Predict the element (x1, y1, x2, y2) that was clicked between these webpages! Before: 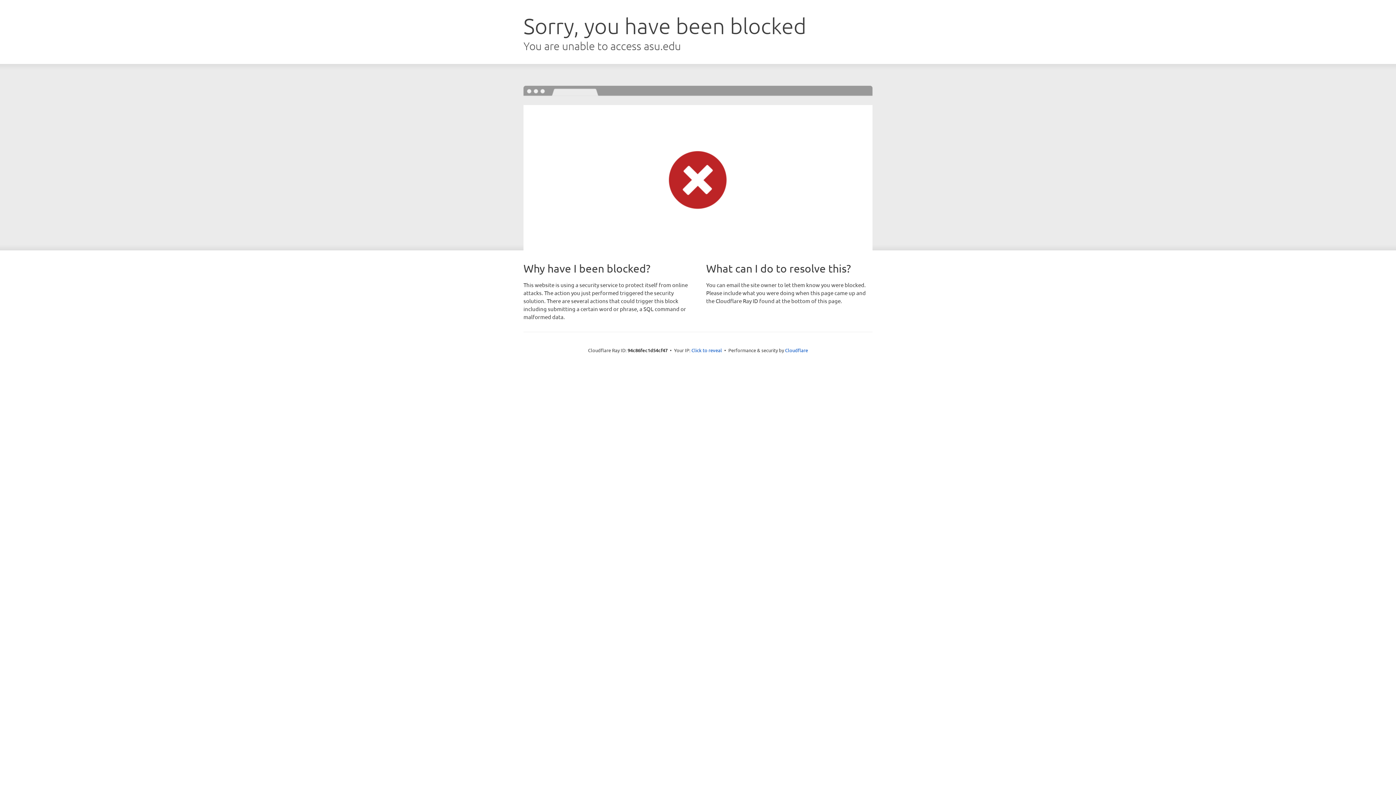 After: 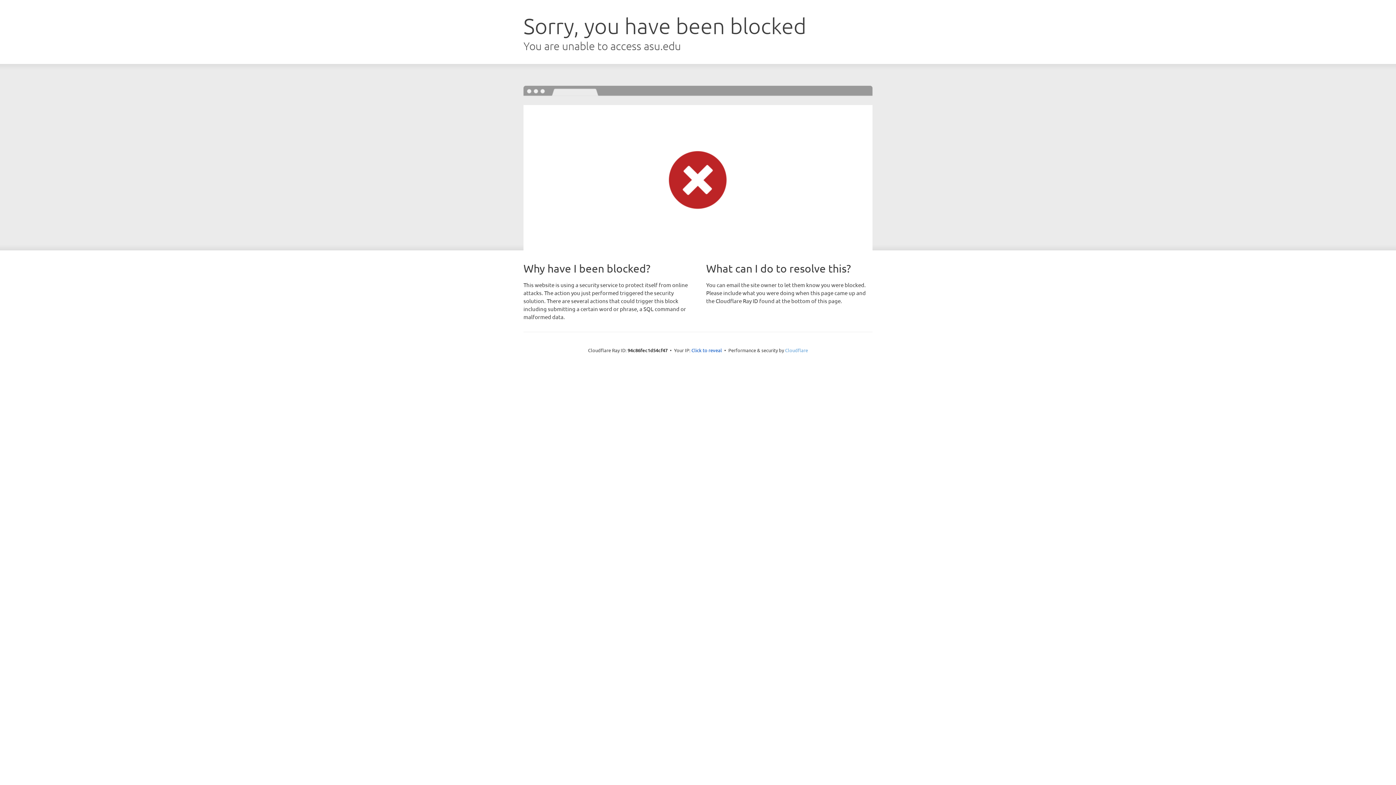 Action: label: Cloudflare bbox: (785, 347, 808, 353)